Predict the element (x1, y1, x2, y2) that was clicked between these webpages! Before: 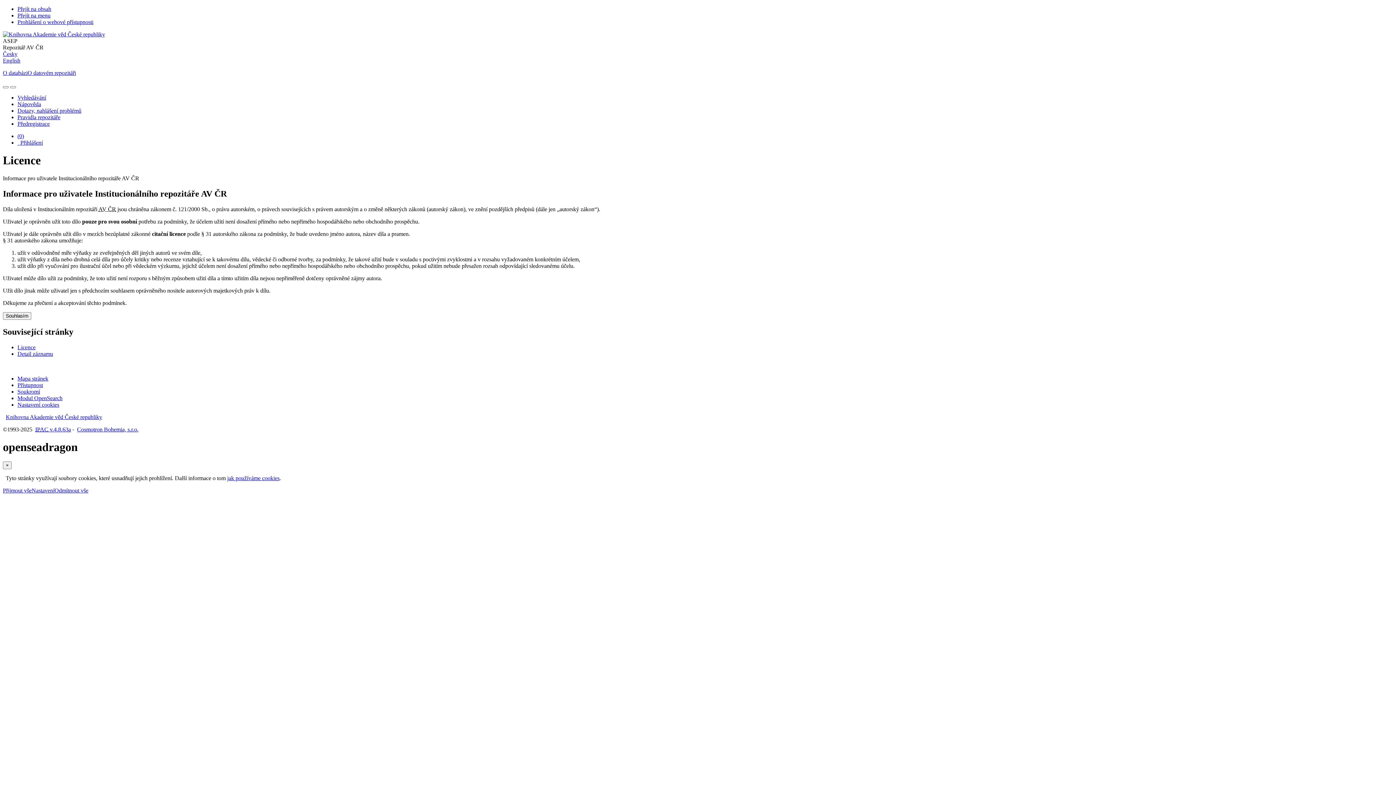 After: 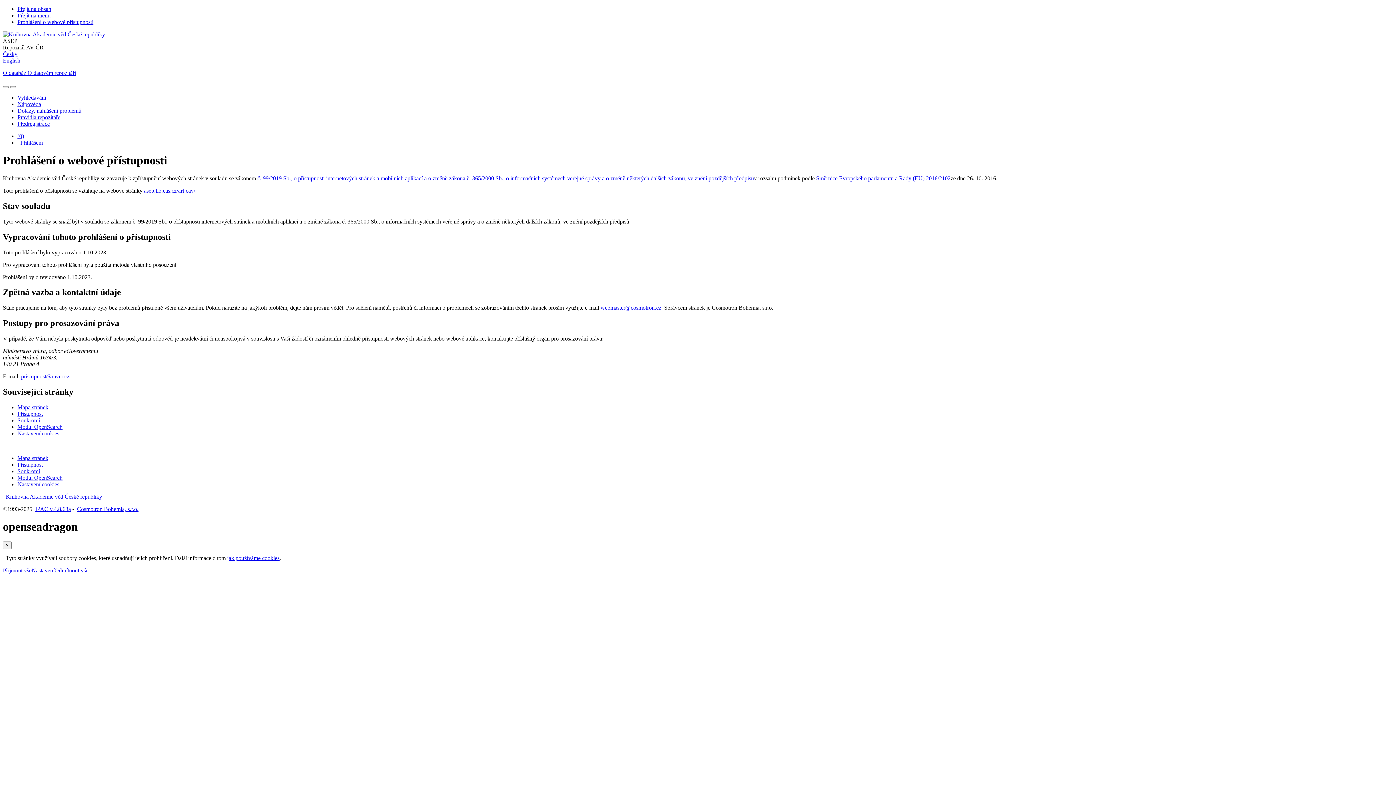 Action: label: Prohlášení o webové přístupnosti bbox: (17, 382, 42, 388)